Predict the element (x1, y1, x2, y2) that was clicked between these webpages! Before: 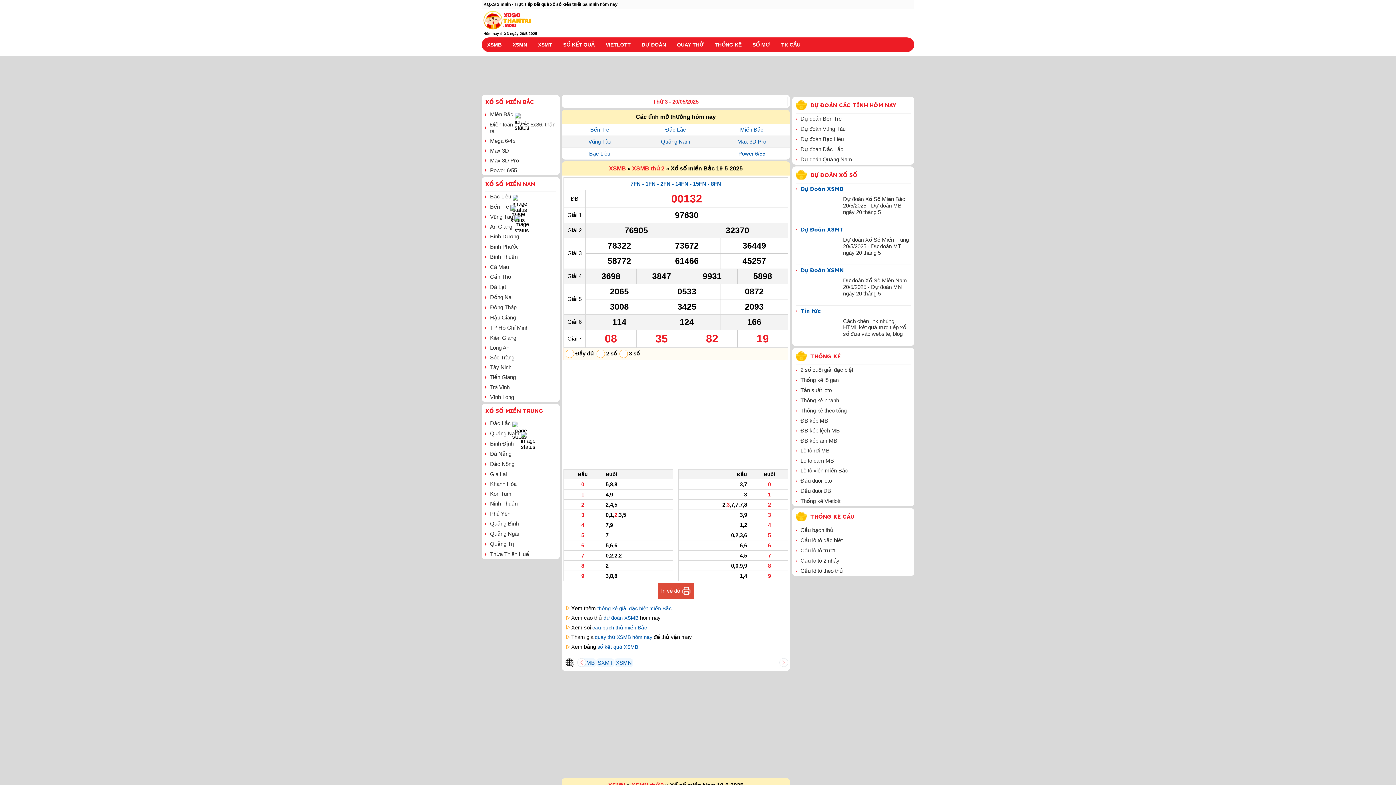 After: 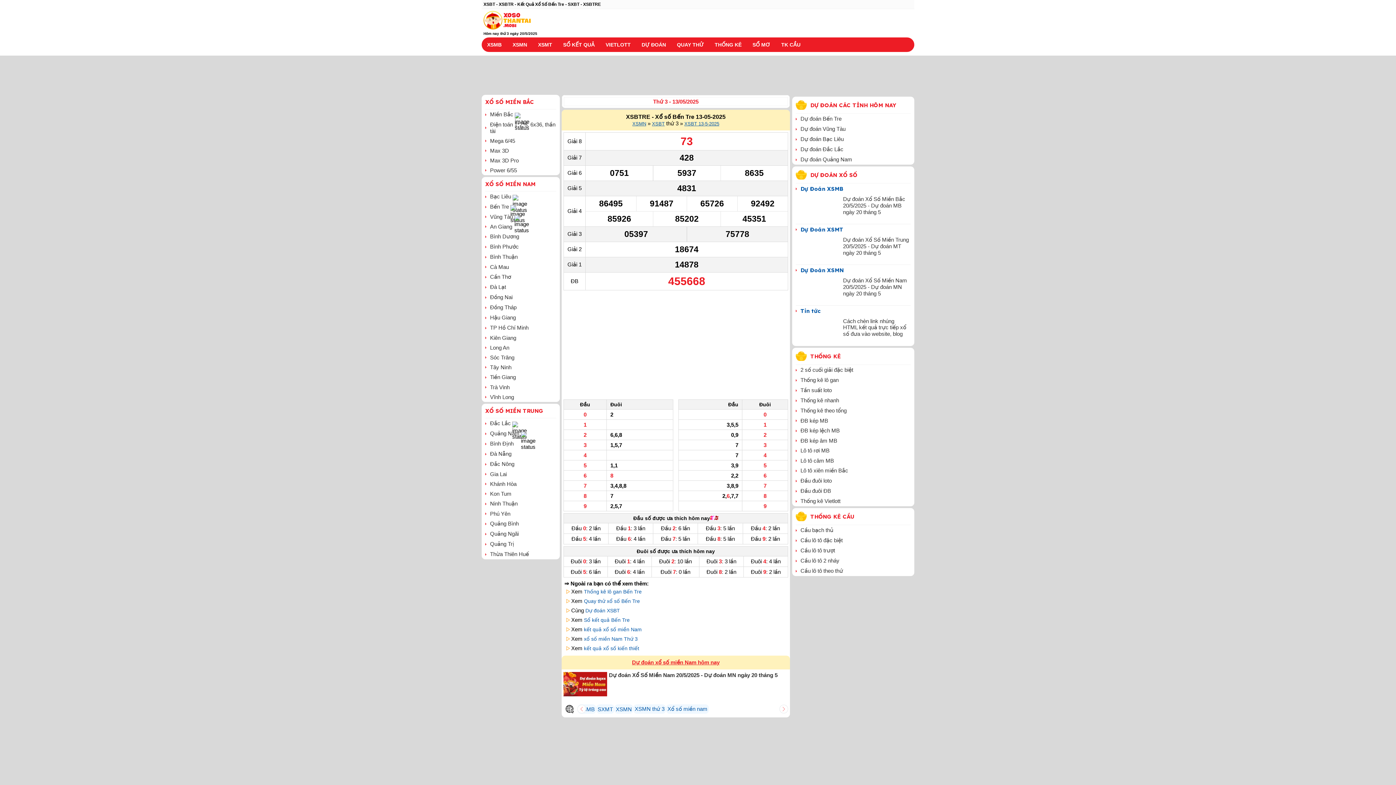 Action: bbox: (490, 203, 509, 210) label: Bến Tre